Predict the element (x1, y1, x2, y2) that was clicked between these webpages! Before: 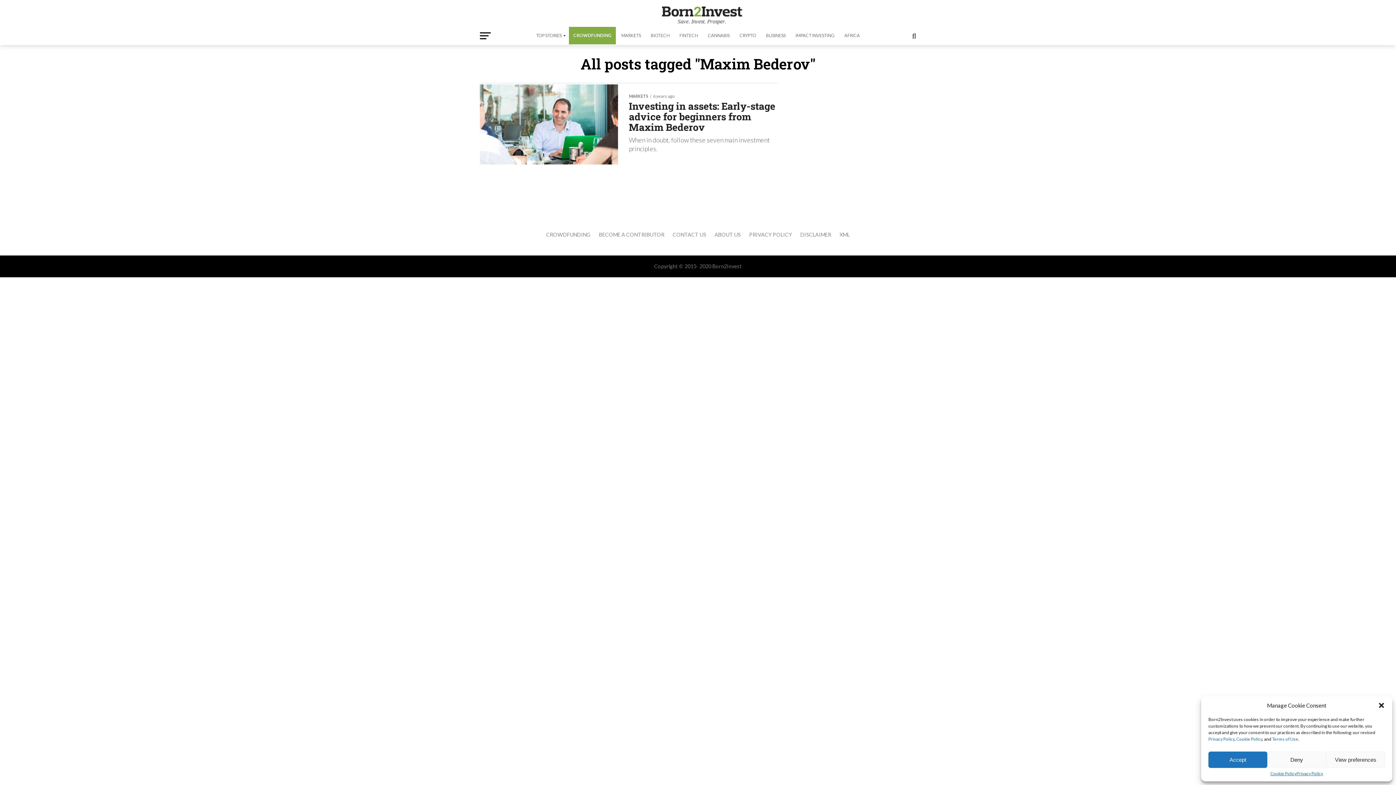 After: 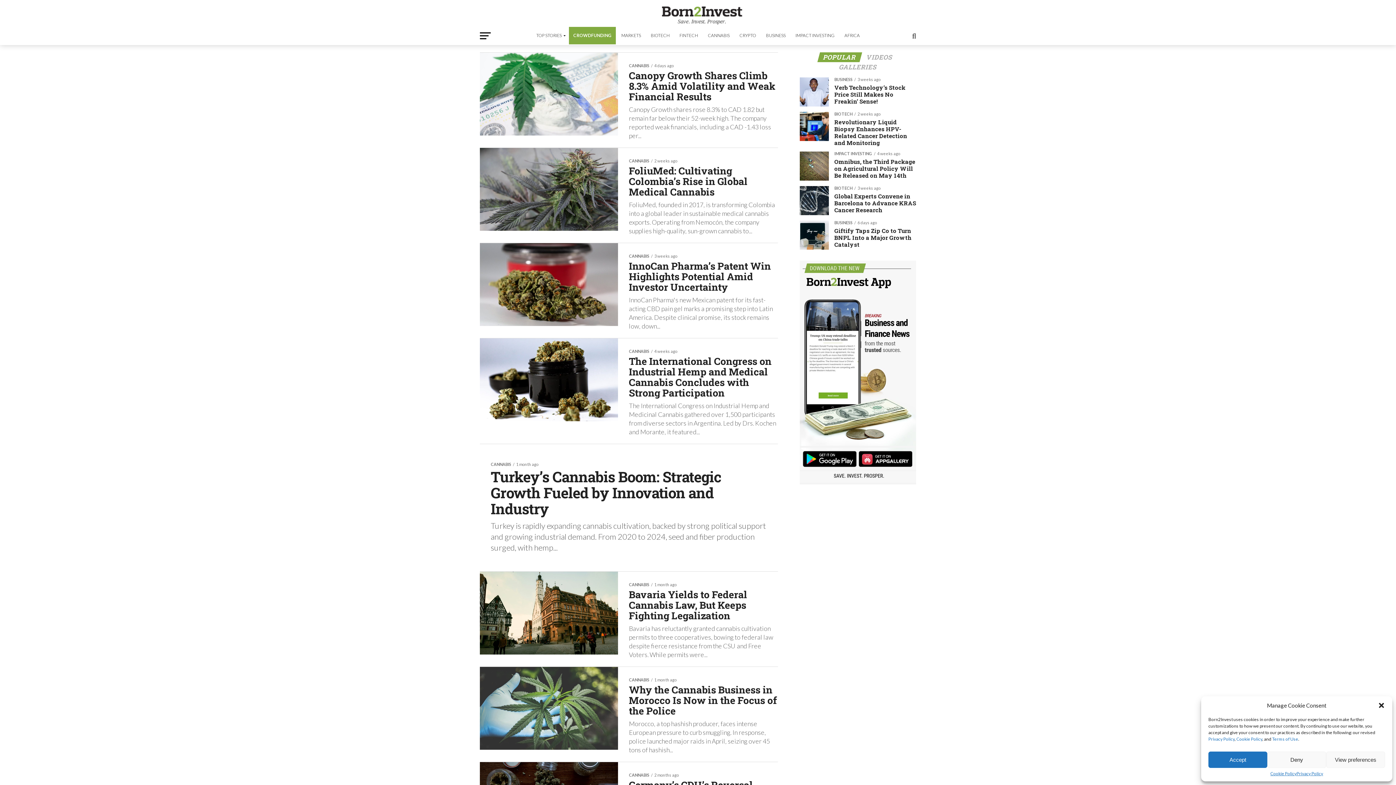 Action: bbox: (703, 26, 734, 44) label: CANNABIS